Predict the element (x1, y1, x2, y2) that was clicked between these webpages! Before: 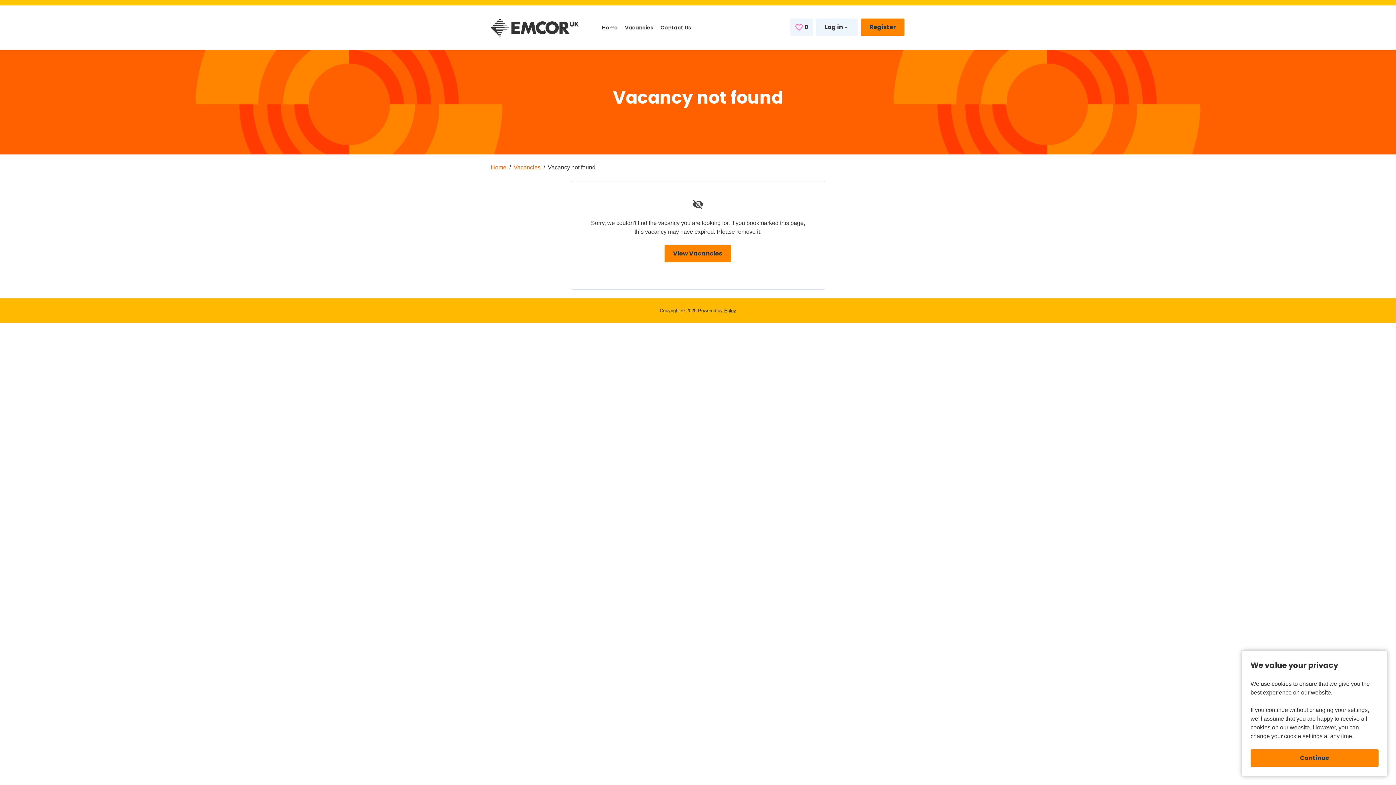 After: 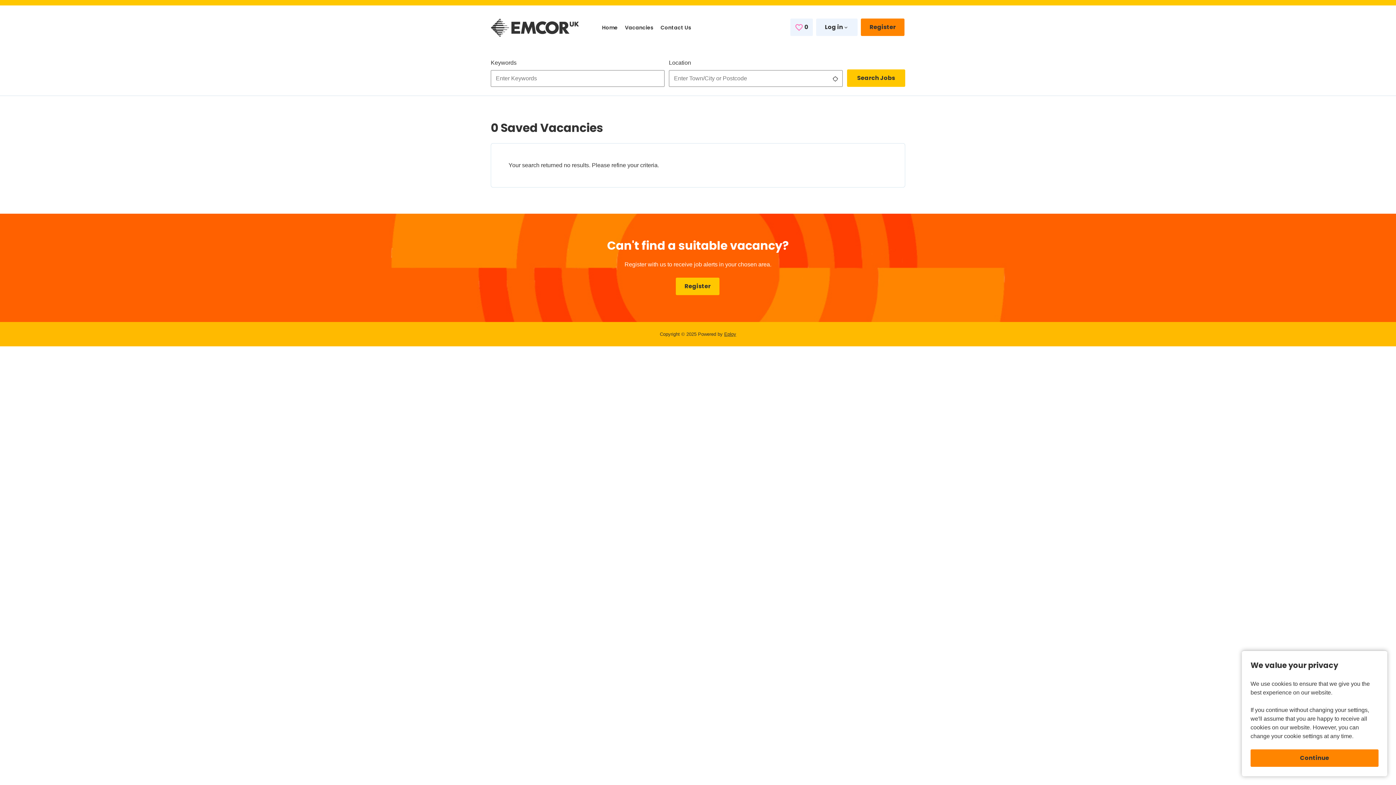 Action: label:  0
Saved Jobs bbox: (790, 18, 813, 36)